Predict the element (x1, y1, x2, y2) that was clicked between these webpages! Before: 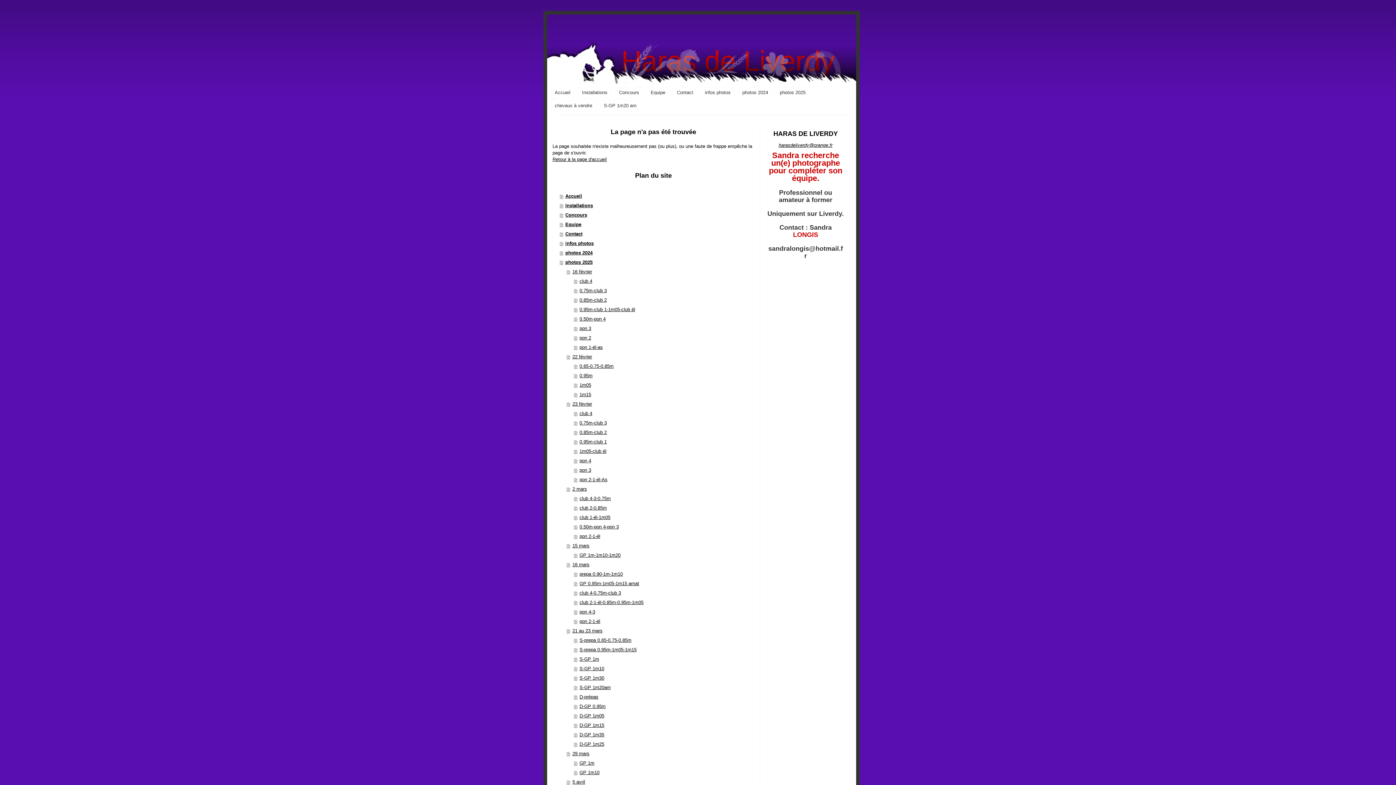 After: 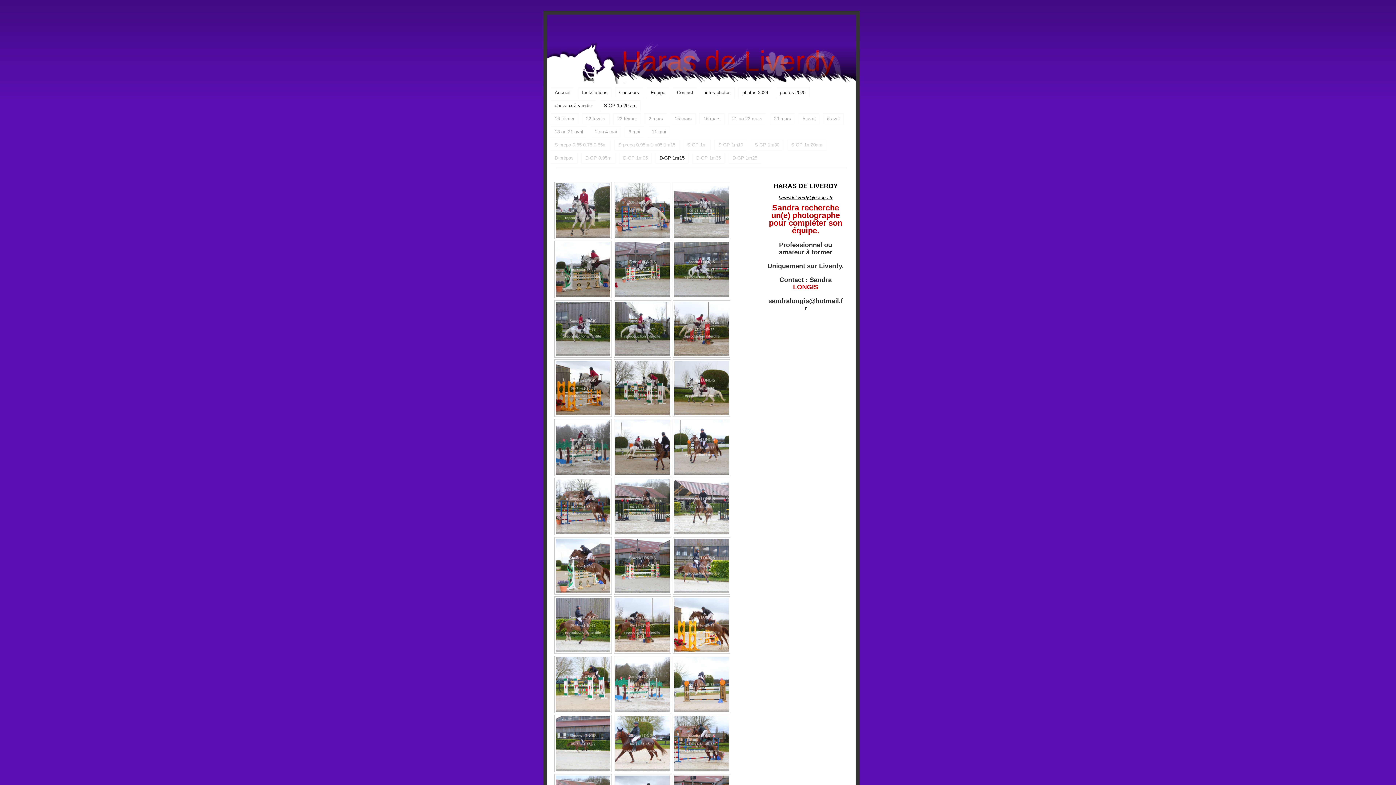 Action: label: D-GP 1m15 bbox: (574, 721, 754, 730)